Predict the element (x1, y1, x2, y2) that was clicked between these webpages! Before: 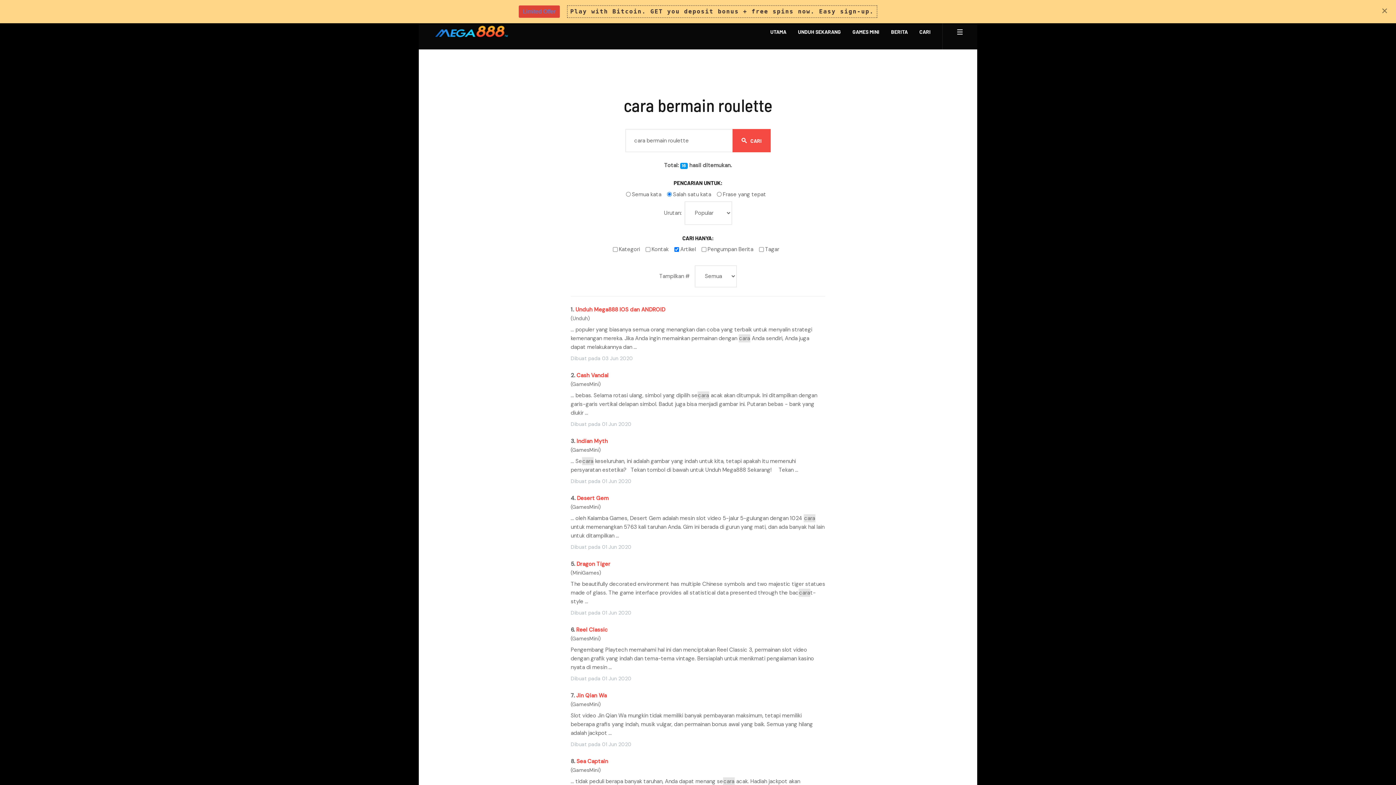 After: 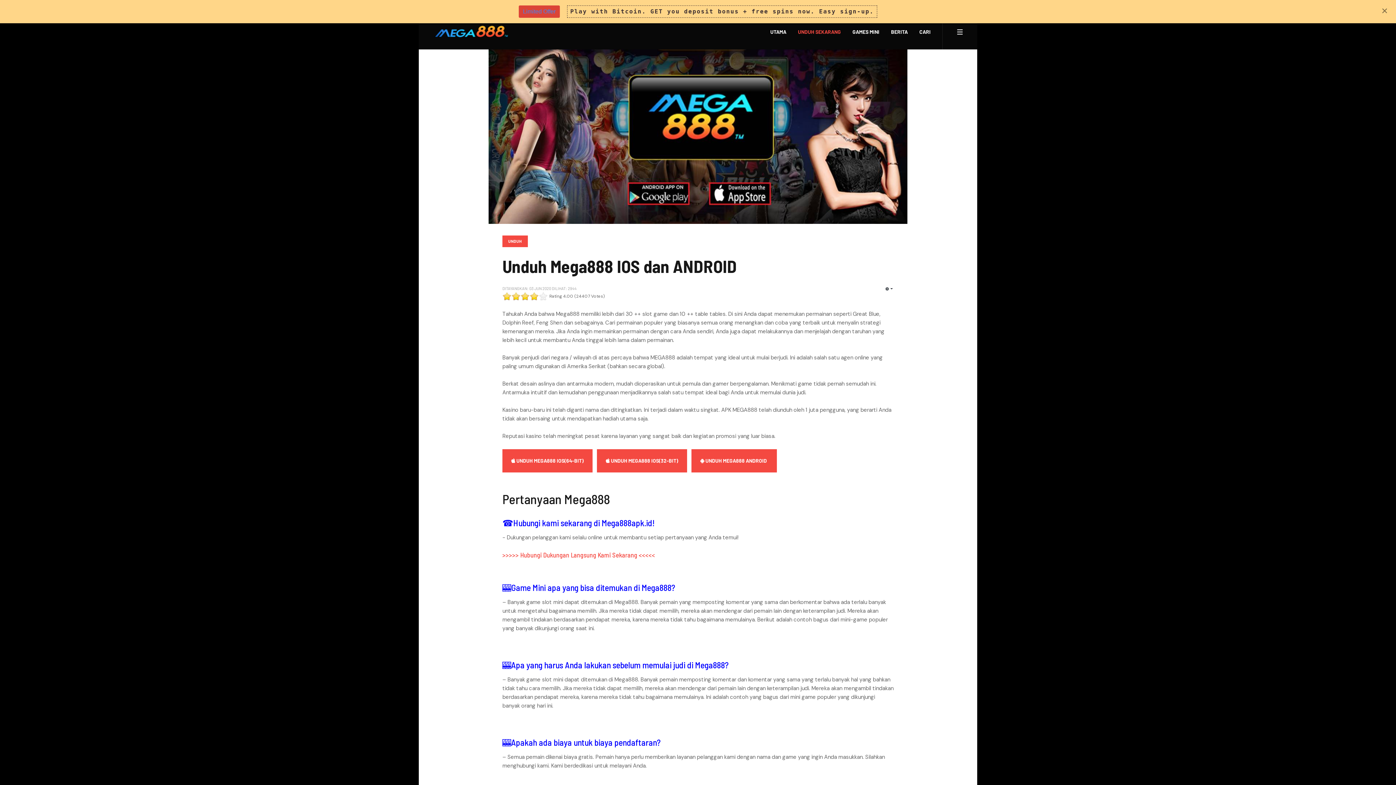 Action: bbox: (798, 14, 841, 49) label: UNDUH SEKARANG